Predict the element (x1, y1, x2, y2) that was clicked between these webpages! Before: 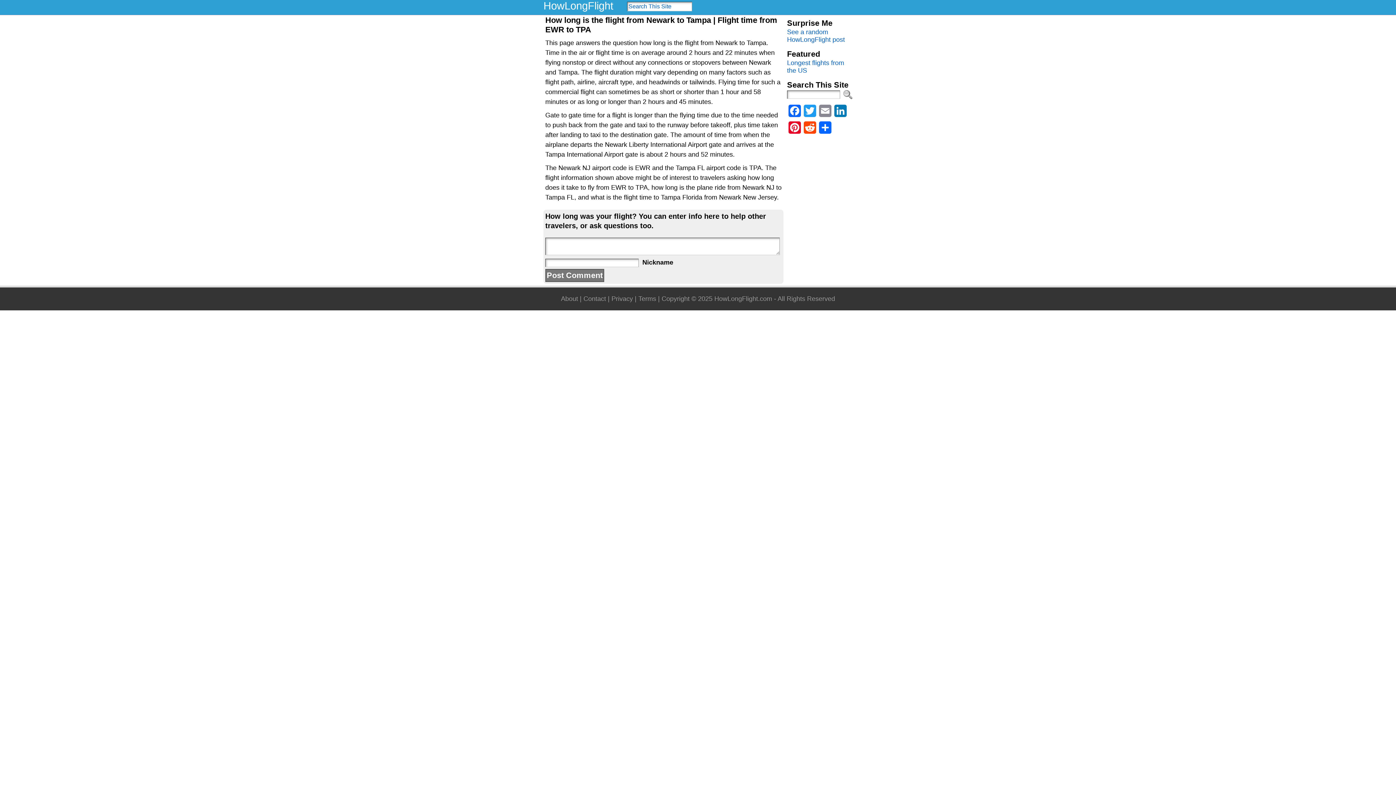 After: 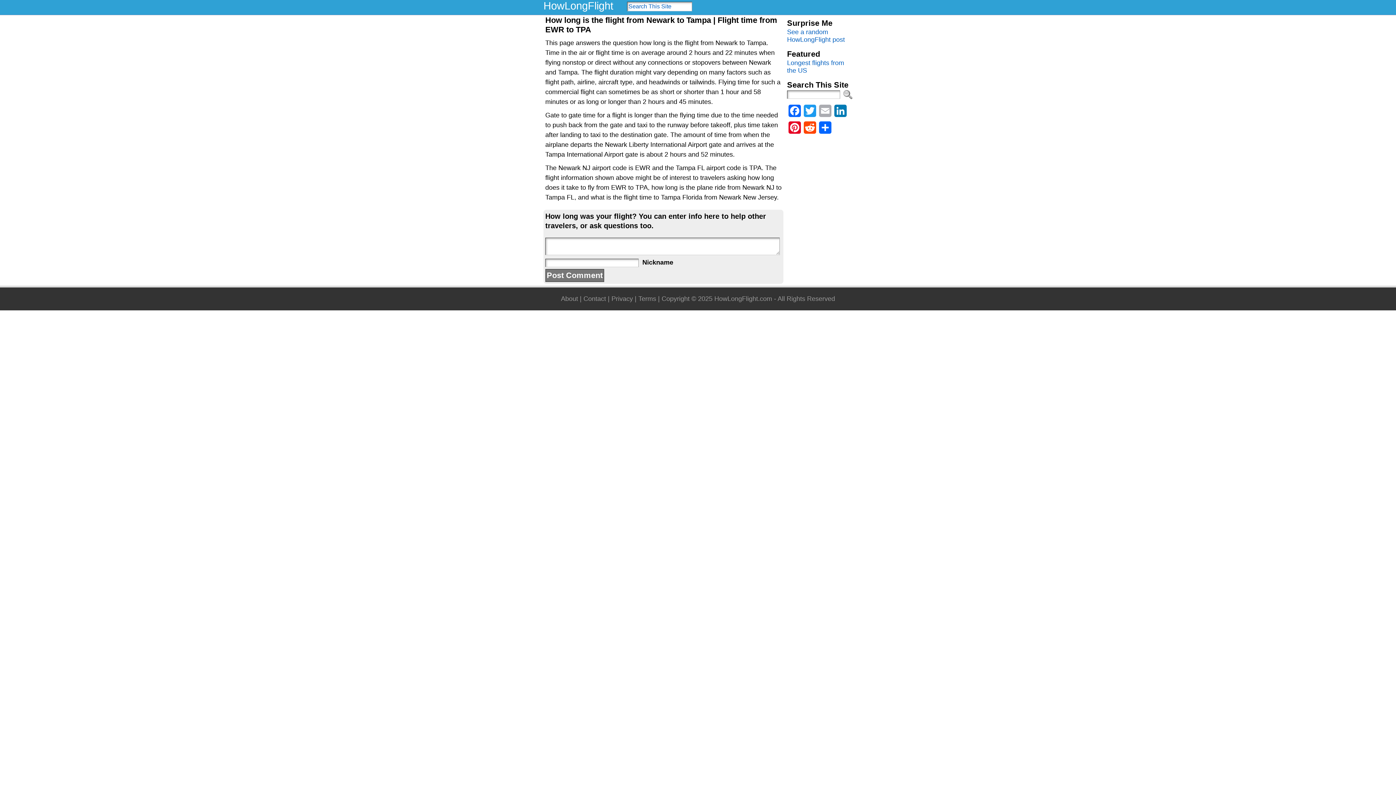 Action: bbox: (817, 104, 833, 121) label: Email